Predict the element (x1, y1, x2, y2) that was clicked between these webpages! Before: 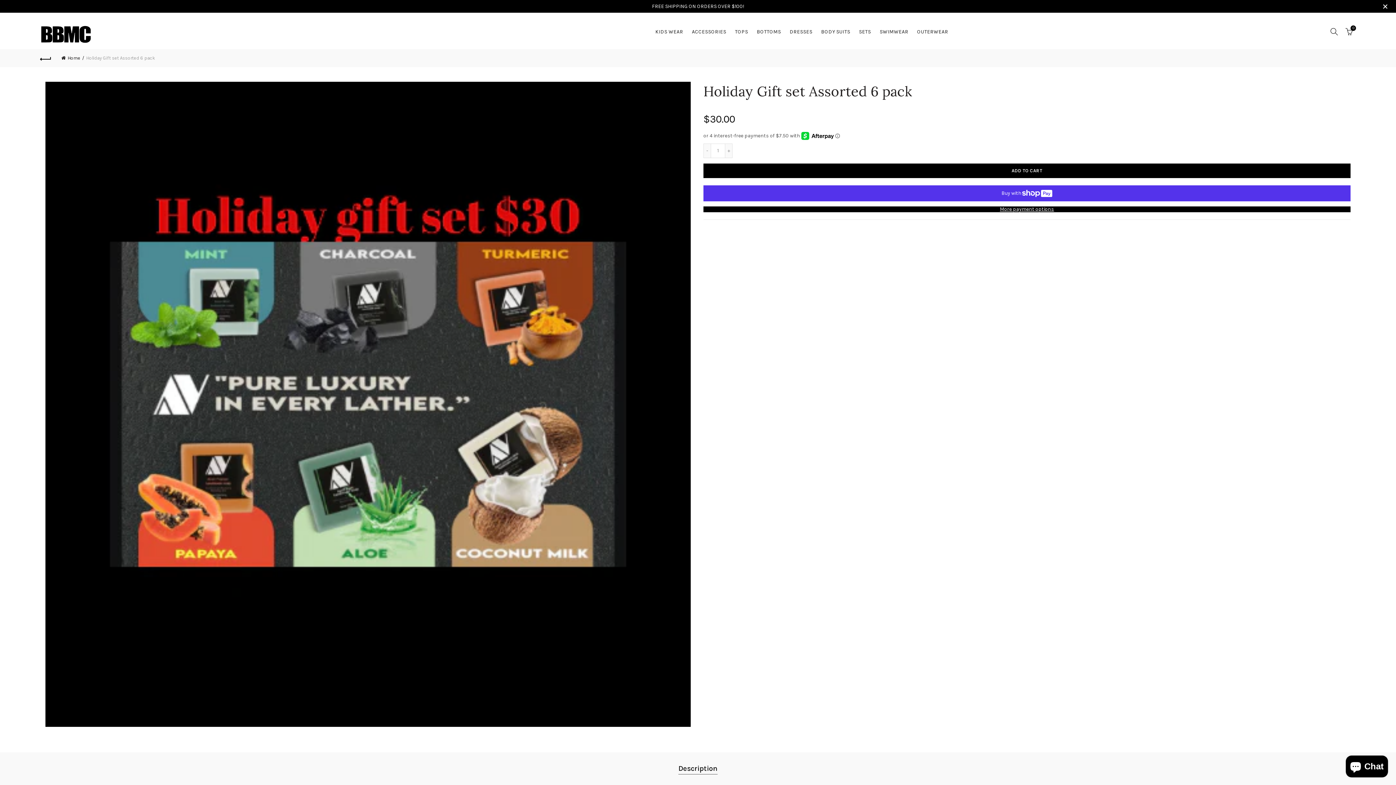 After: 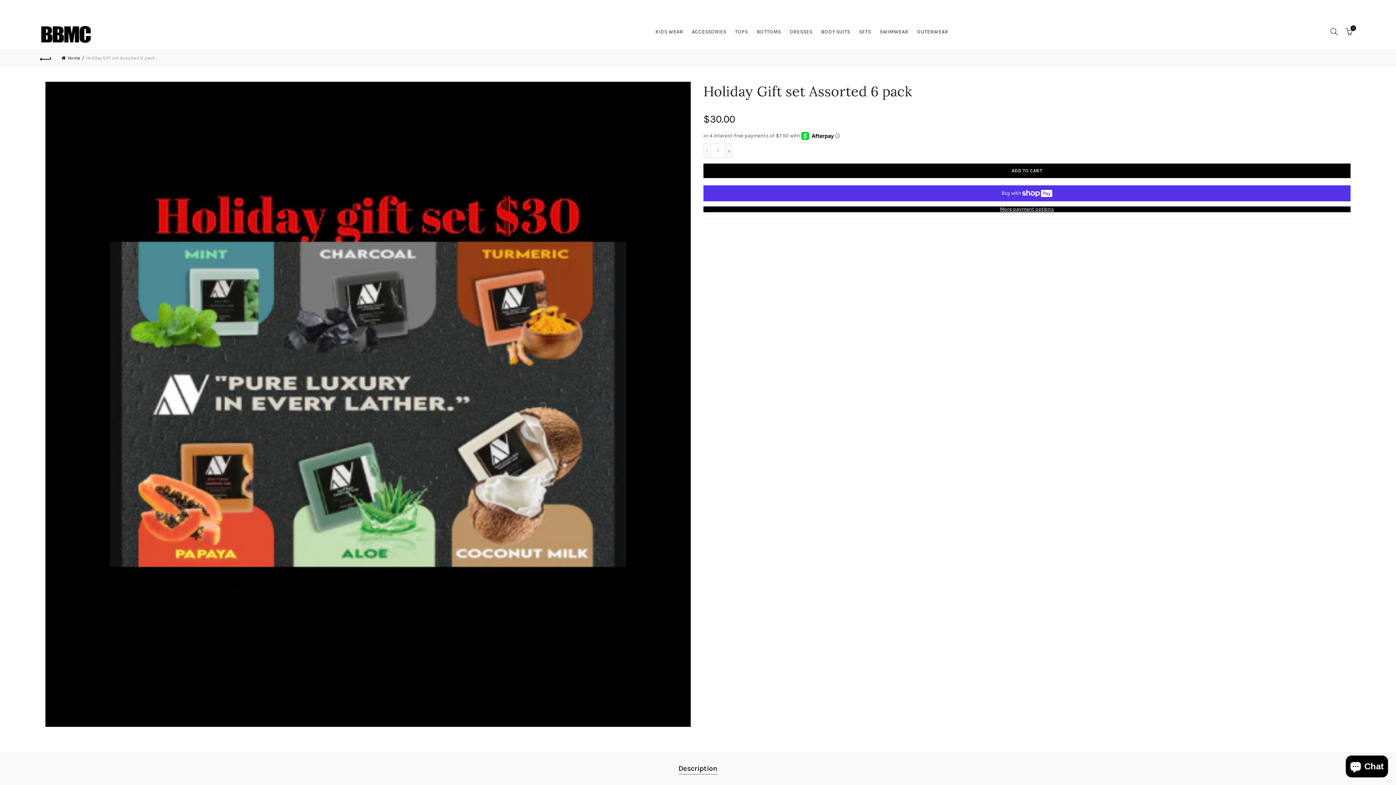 Action: bbox: (1374, 0, 1396, 12)